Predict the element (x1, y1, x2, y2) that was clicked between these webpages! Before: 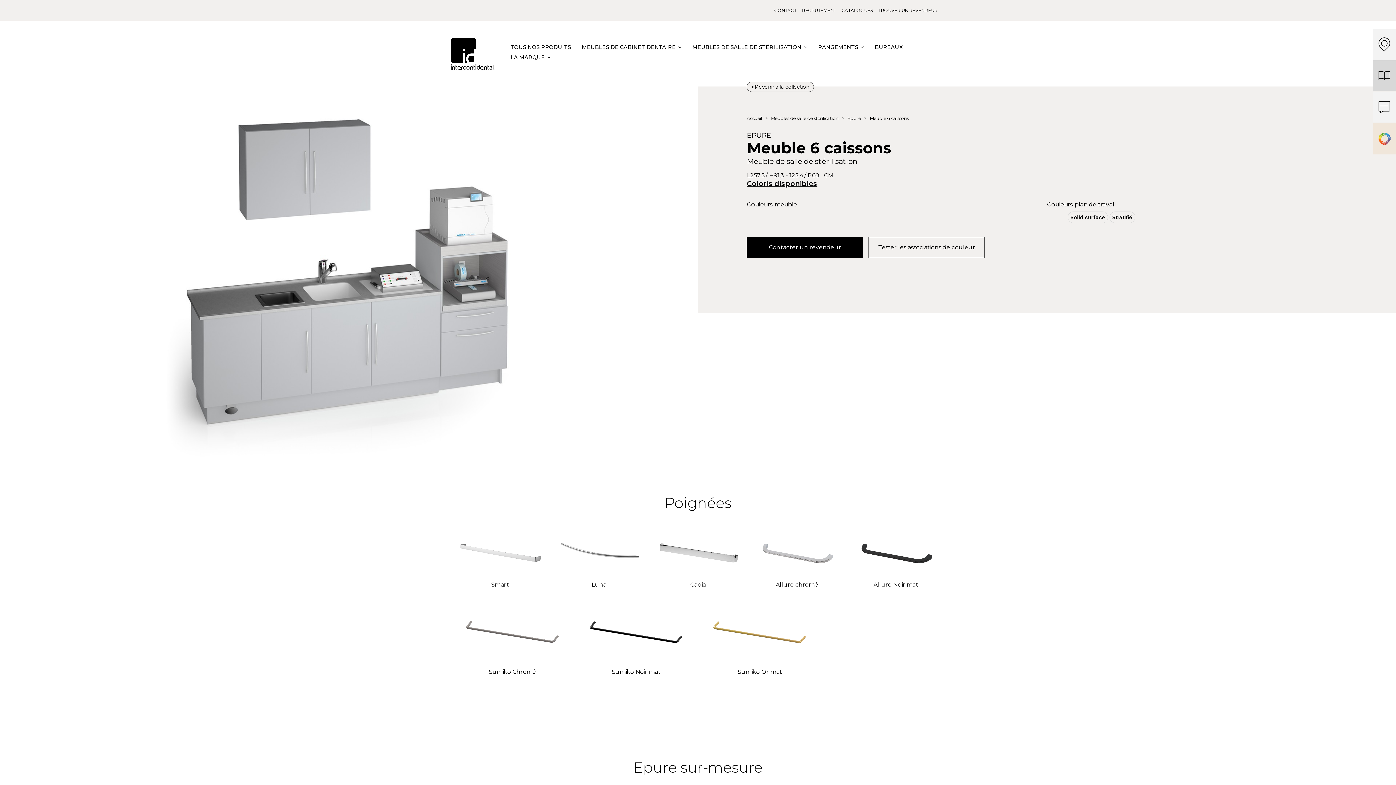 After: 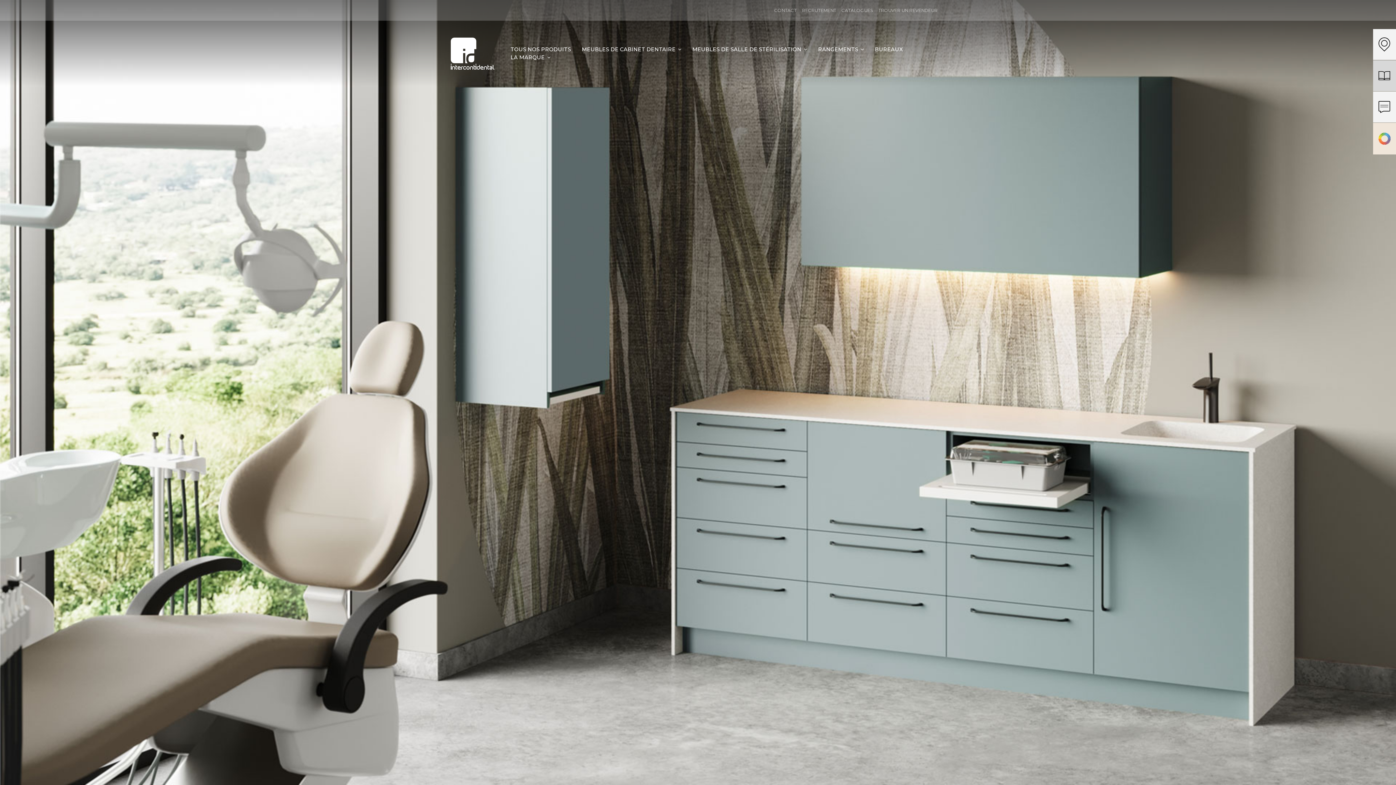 Action: label: Accueil bbox: (747, 115, 762, 121)